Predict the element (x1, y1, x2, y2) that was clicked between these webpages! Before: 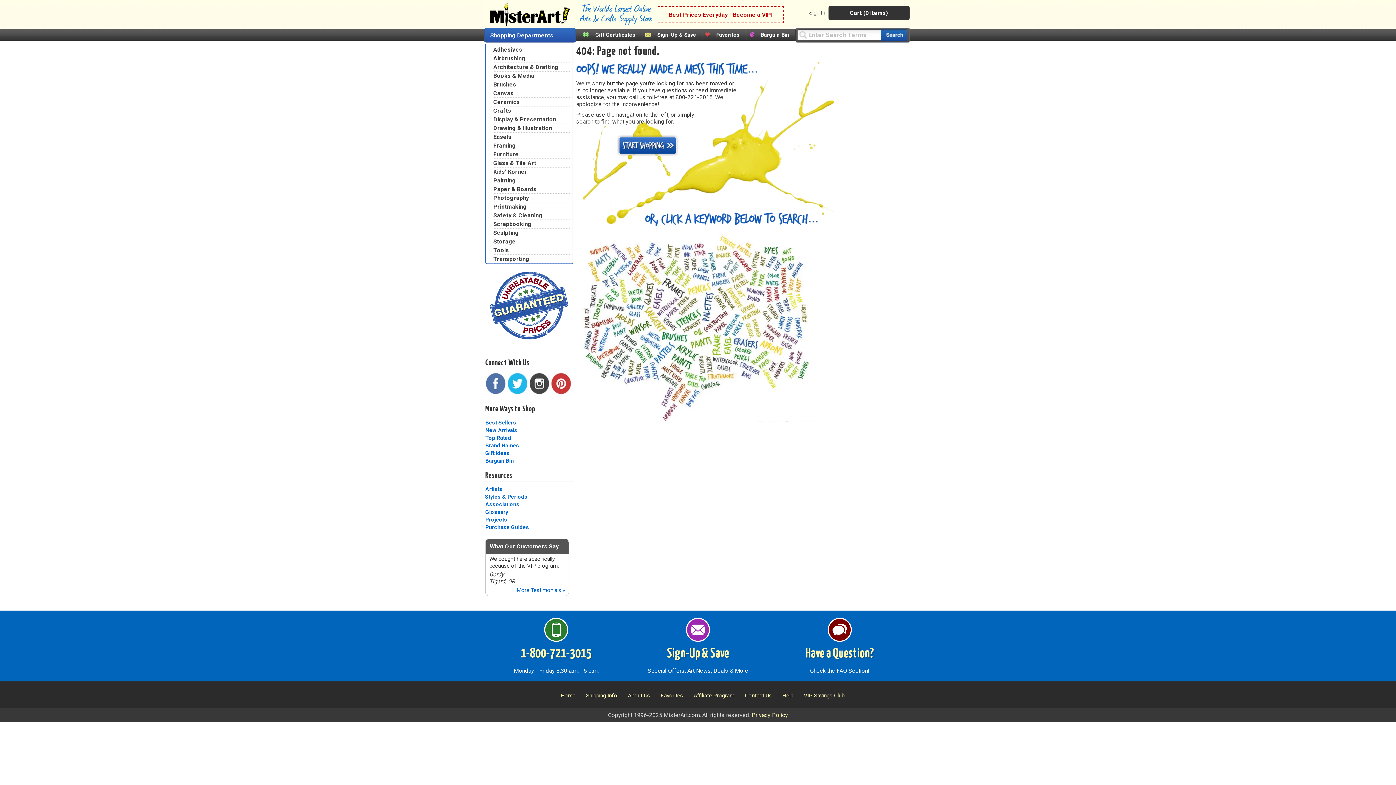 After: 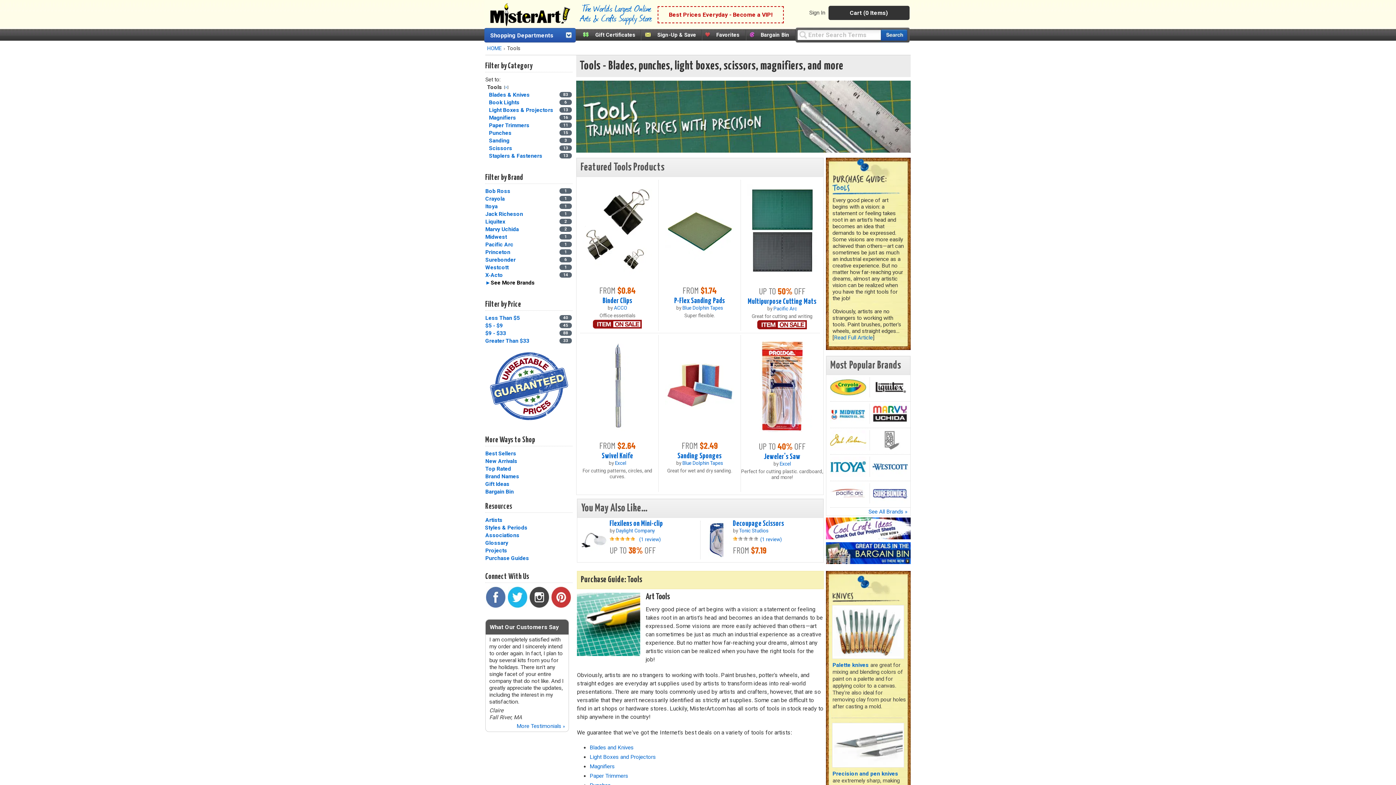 Action: bbox: (493, 246, 509, 253) label: Tools